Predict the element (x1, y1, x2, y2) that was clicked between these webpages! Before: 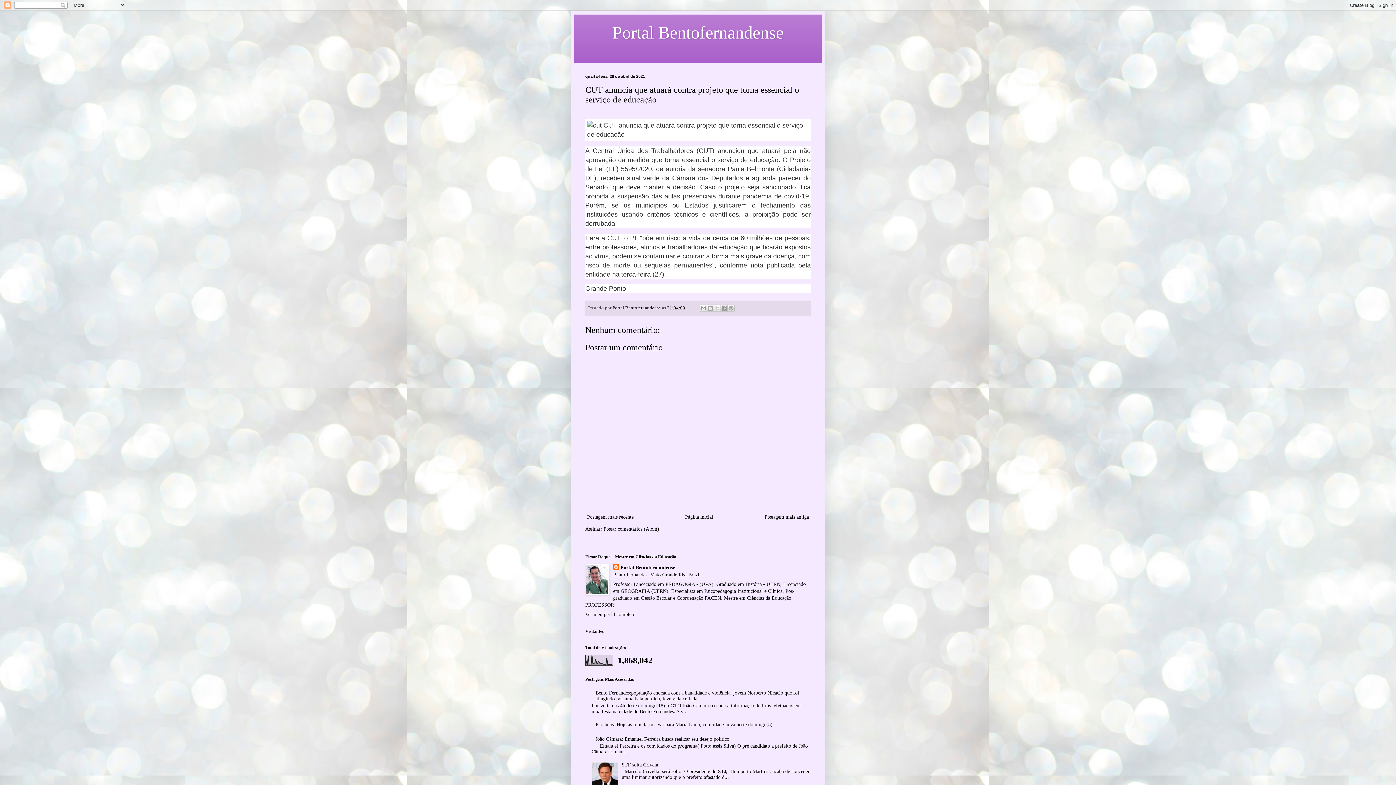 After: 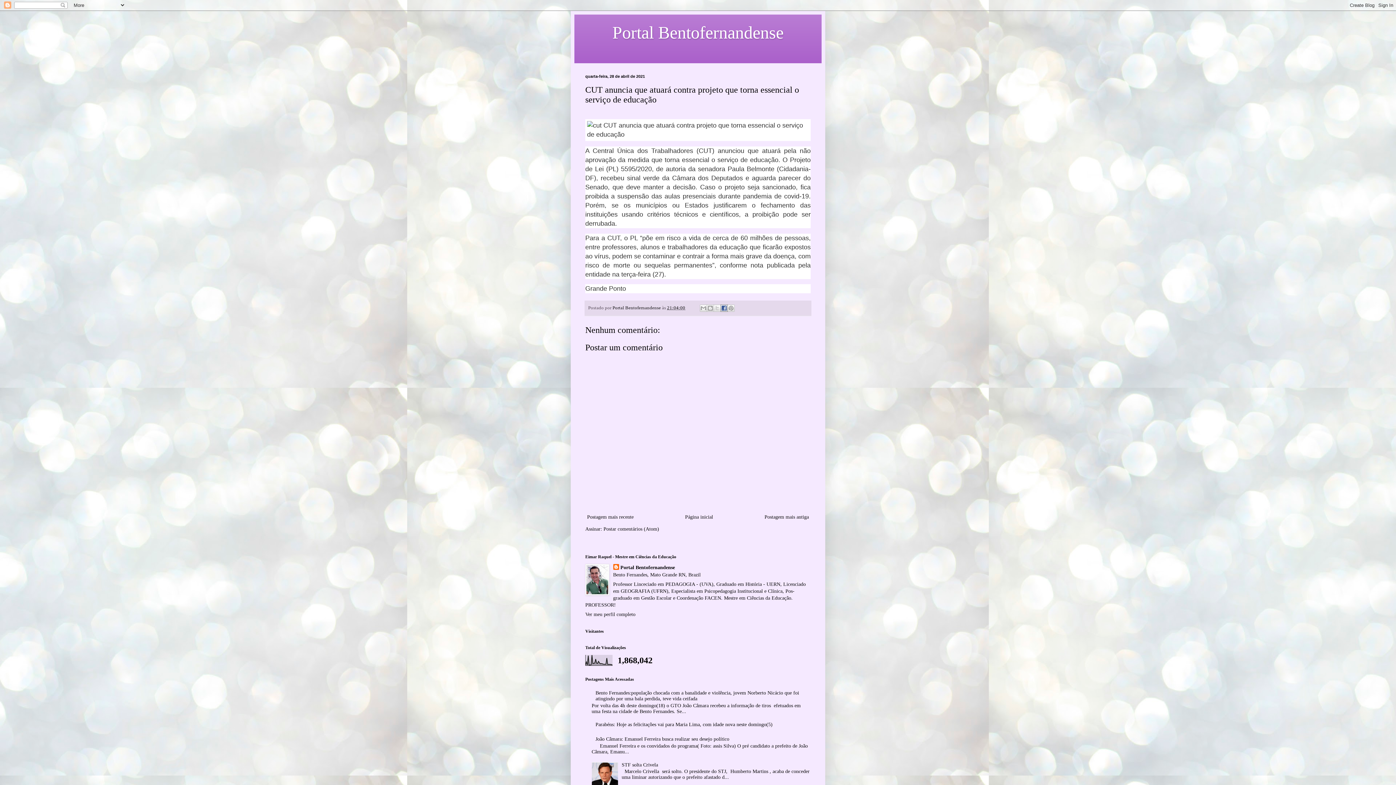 Action: bbox: (720, 304, 727, 312) label: Compartilhar no Facebook